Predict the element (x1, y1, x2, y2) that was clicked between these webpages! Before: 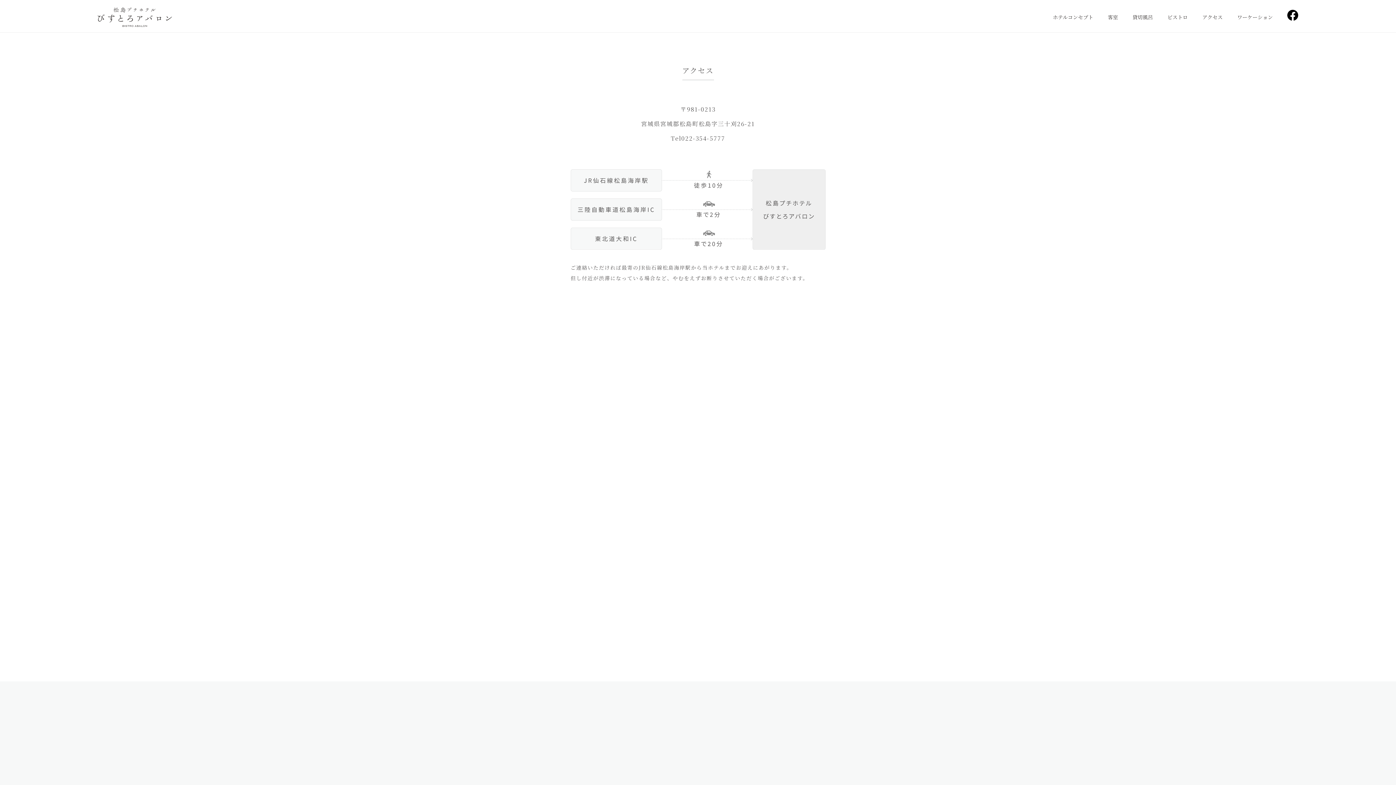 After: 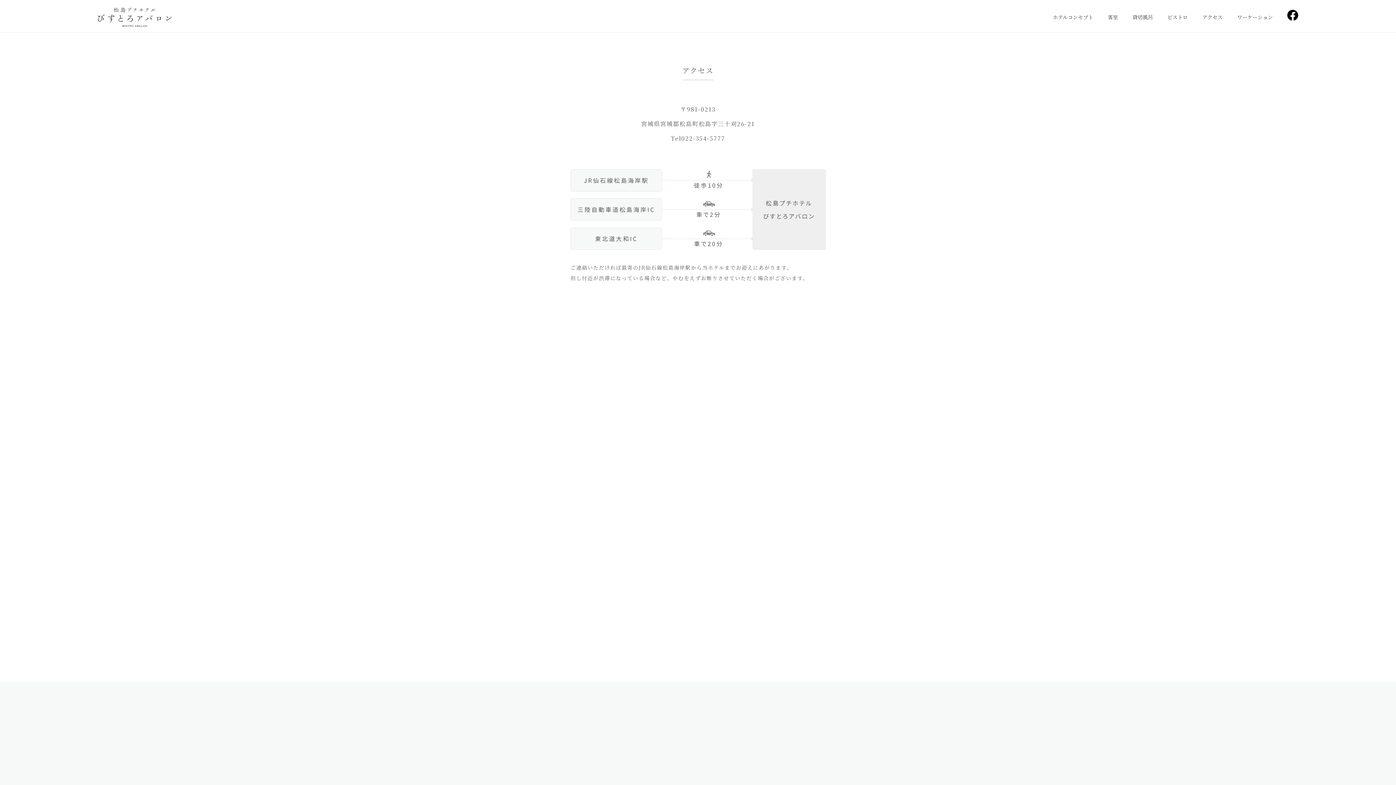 Action: bbox: (1202, 13, 1222, 21) label: アクセス